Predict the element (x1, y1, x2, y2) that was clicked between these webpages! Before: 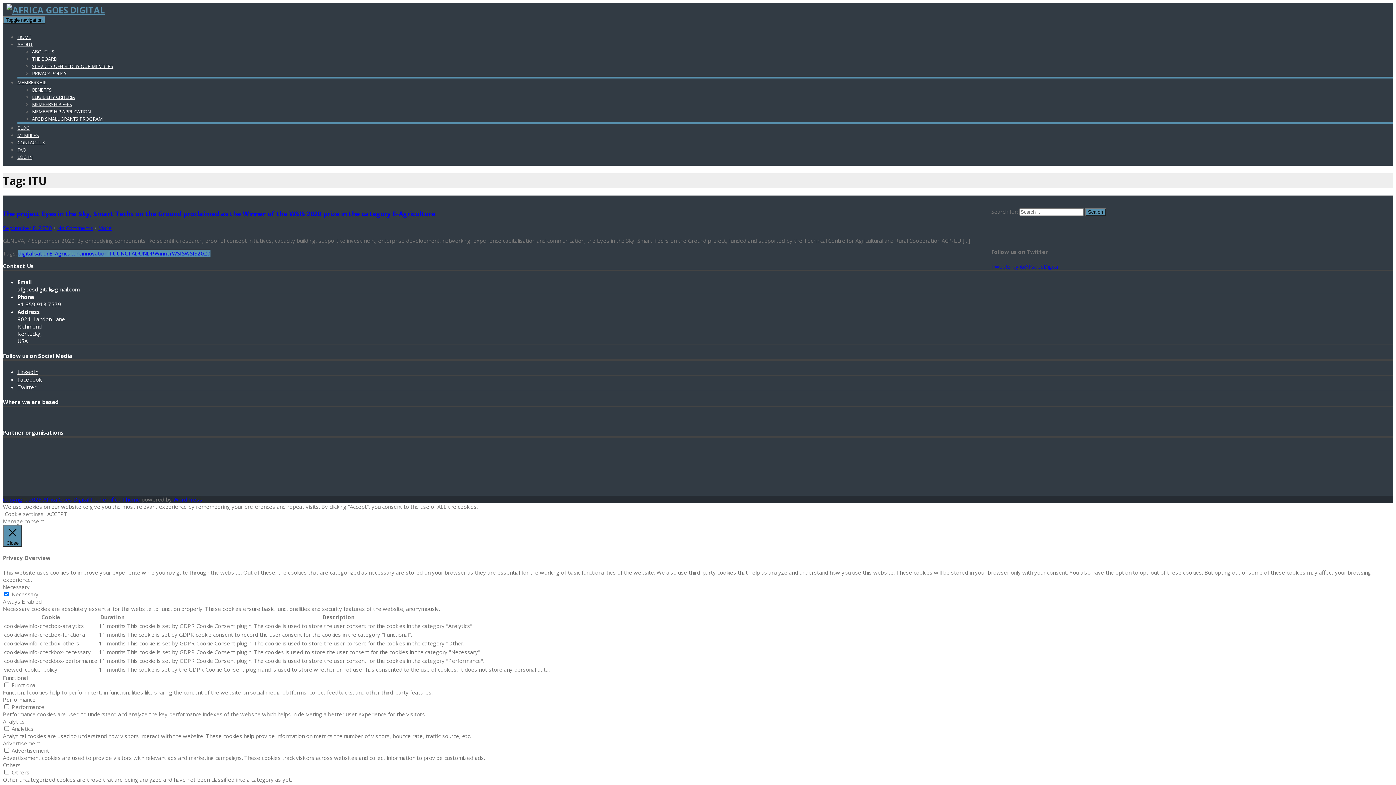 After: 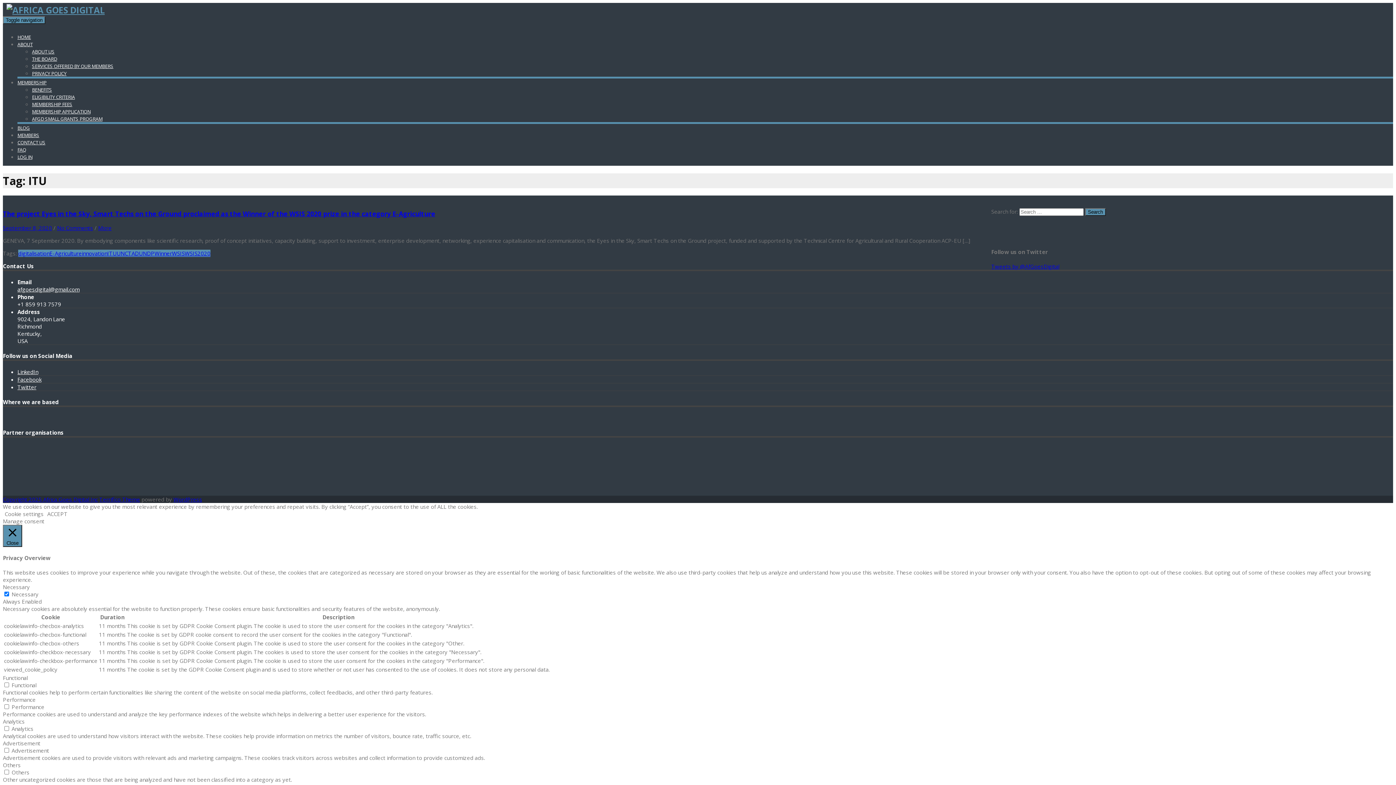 Action: label: ACCEPT bbox: (47, 510, 67, 517)